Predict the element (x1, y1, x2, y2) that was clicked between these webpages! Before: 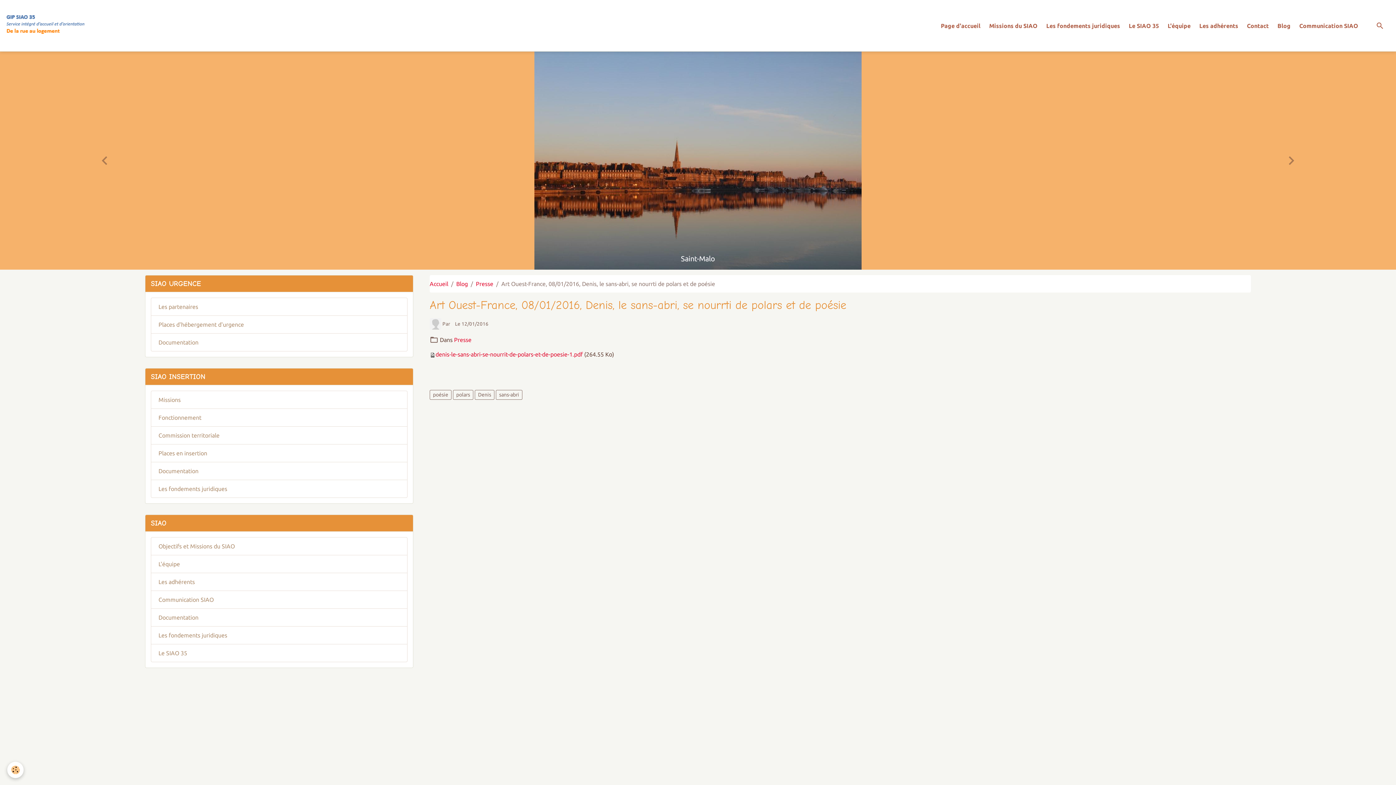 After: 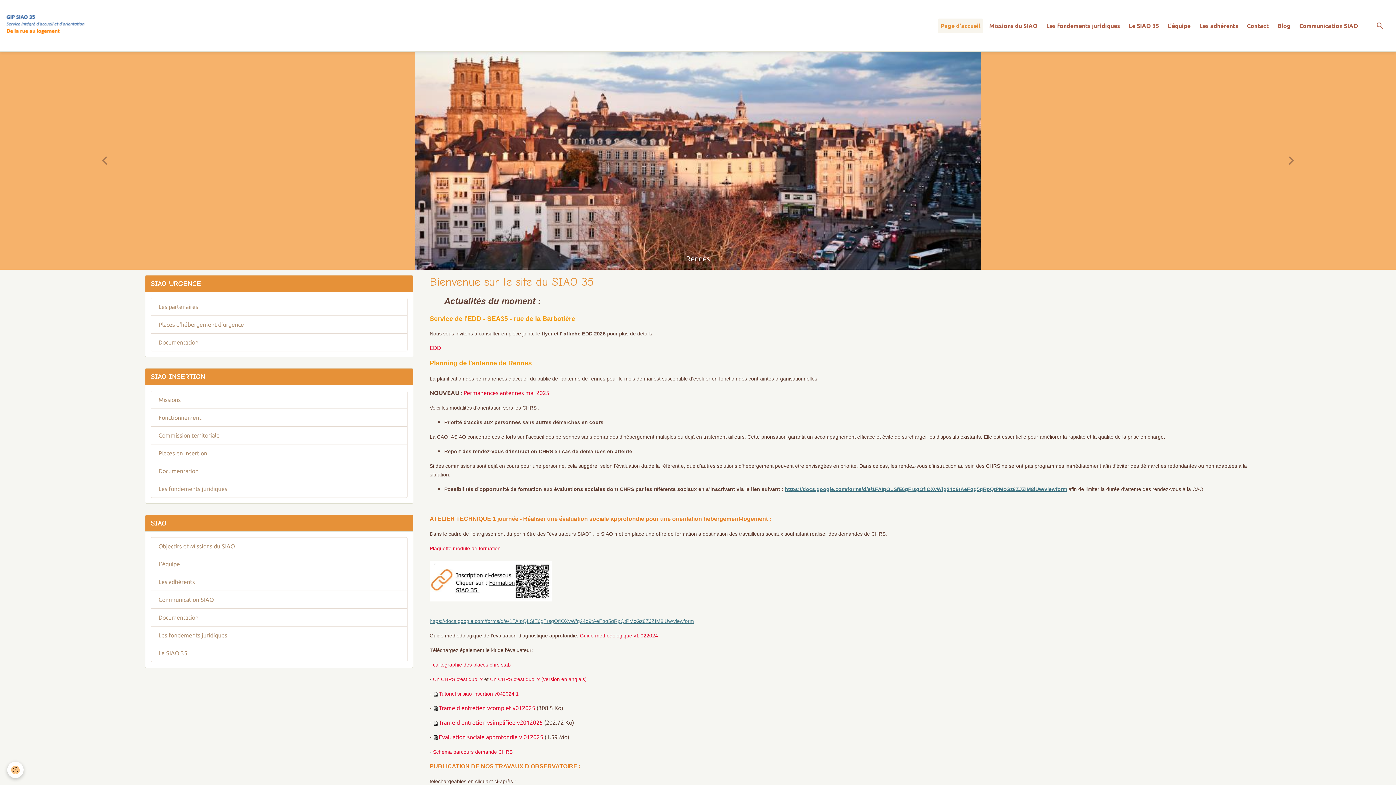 Action: label: brand bbox: (5, 5, 90, 45)